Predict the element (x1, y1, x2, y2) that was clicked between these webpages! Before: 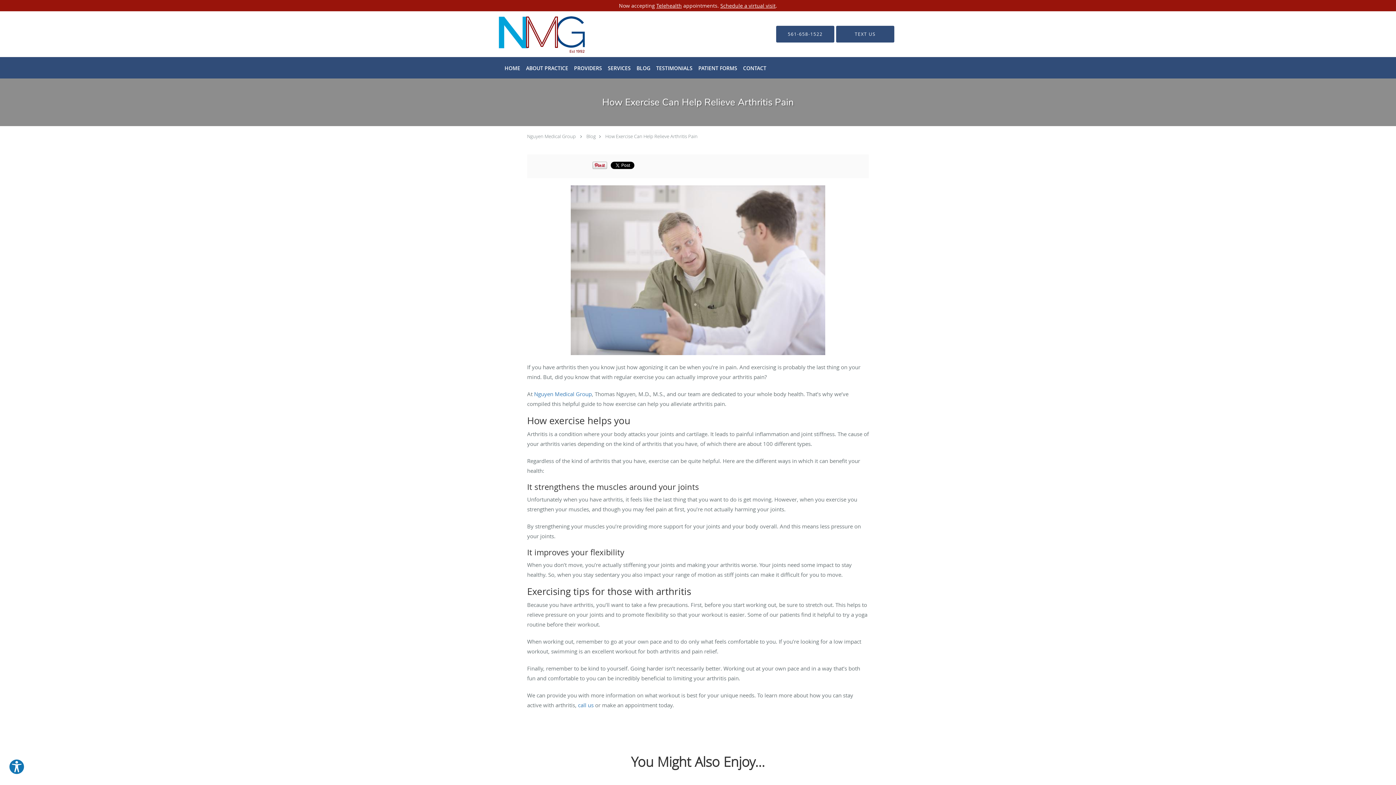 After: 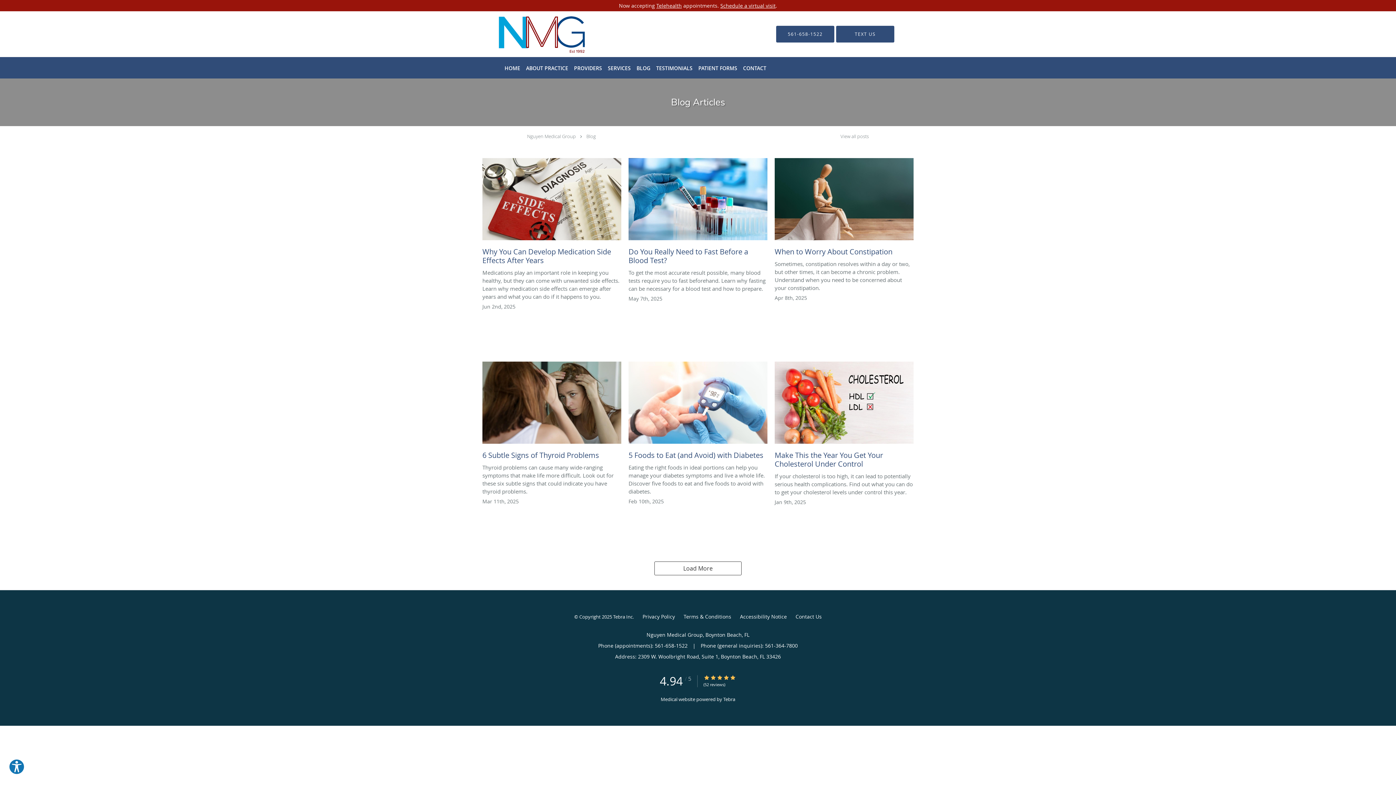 Action: bbox: (633, 57, 653, 78) label: BLOG